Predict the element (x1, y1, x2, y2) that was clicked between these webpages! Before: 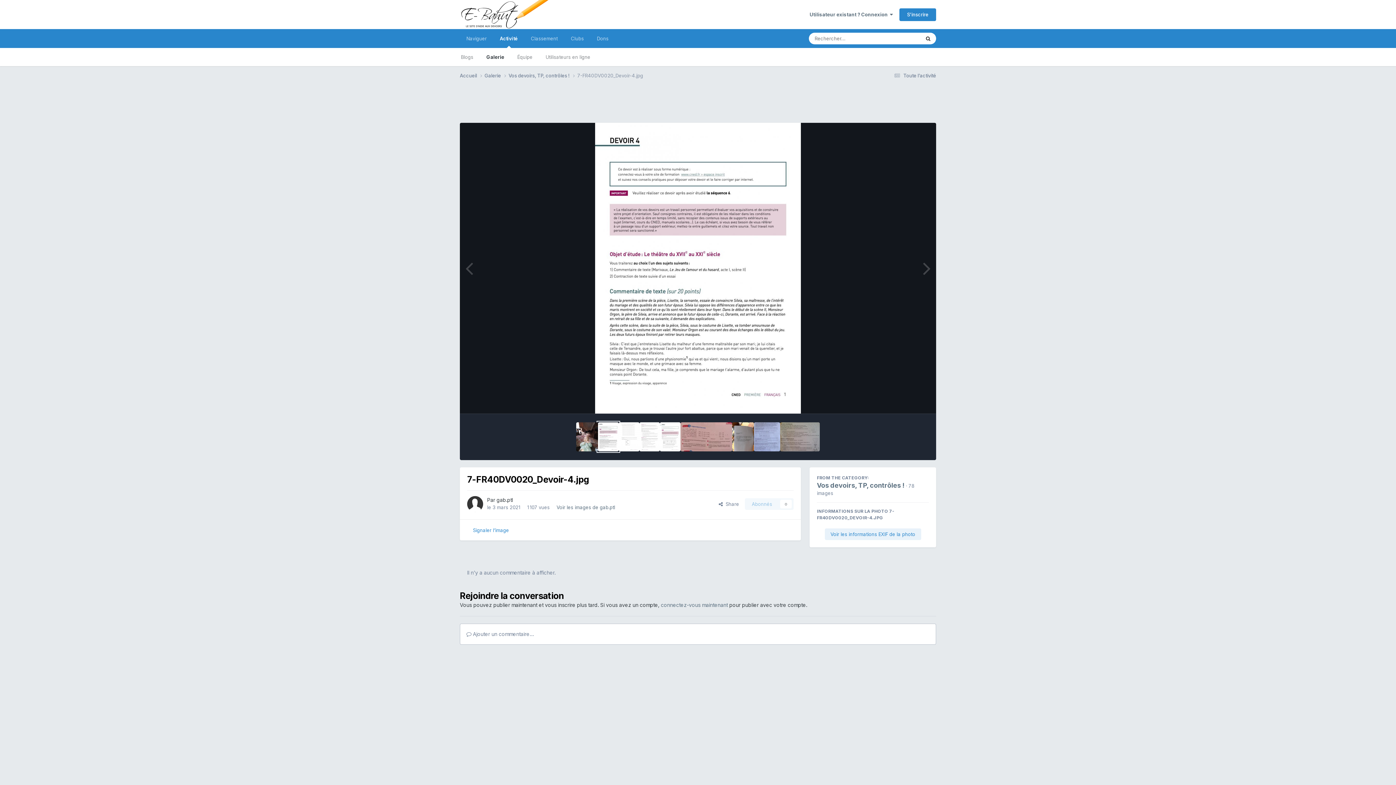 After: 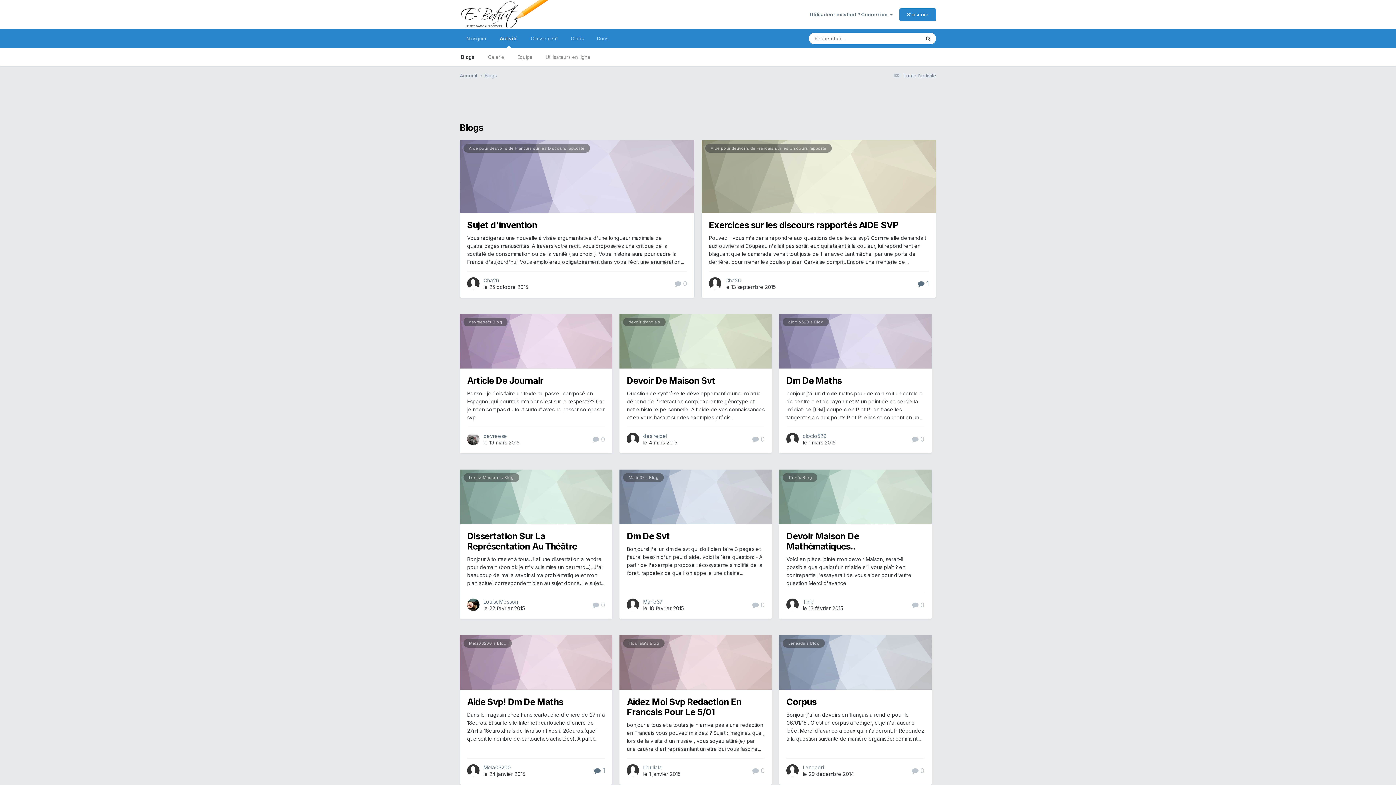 Action: bbox: (454, 48, 480, 66) label: Blogs